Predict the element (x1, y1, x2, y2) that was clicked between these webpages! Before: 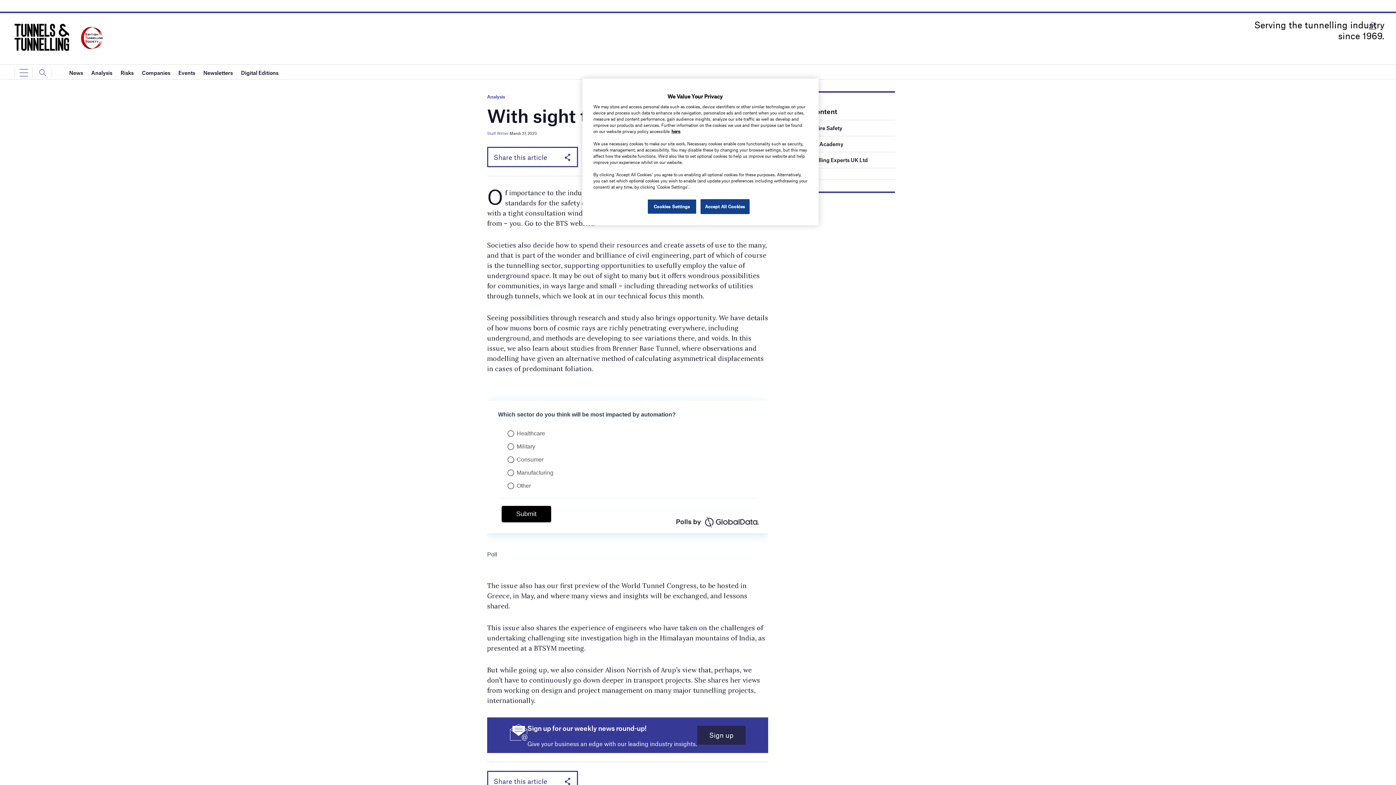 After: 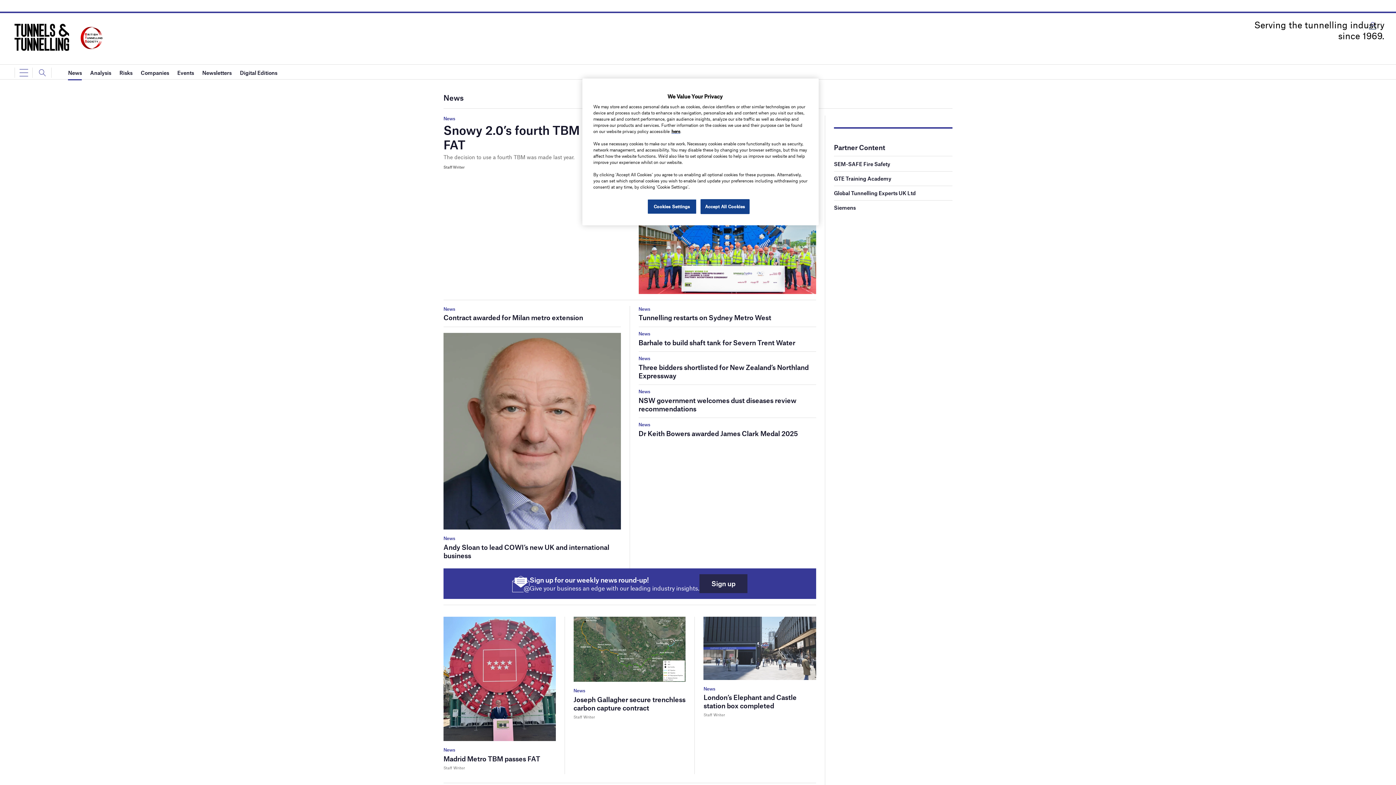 Action: label: News bbox: (69, 65, 83, 80)